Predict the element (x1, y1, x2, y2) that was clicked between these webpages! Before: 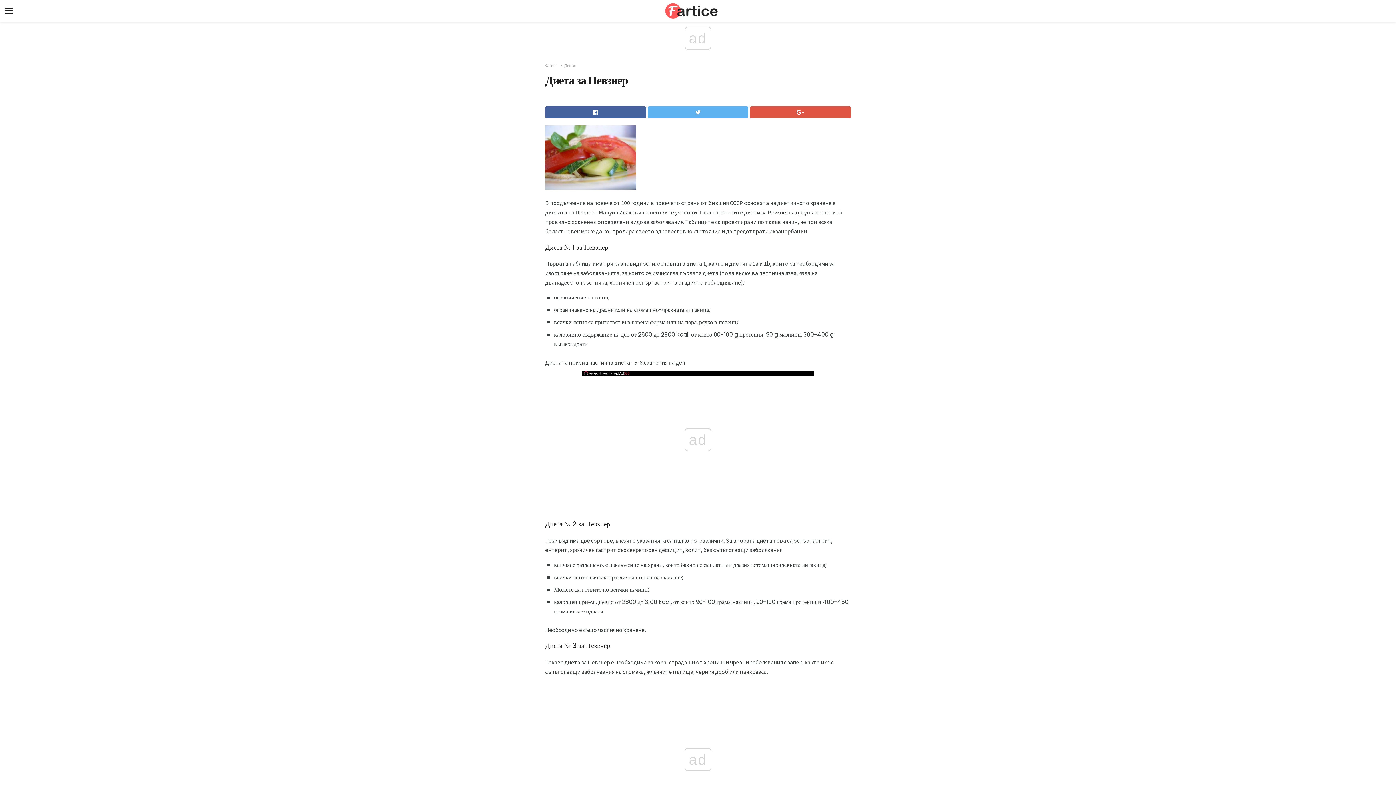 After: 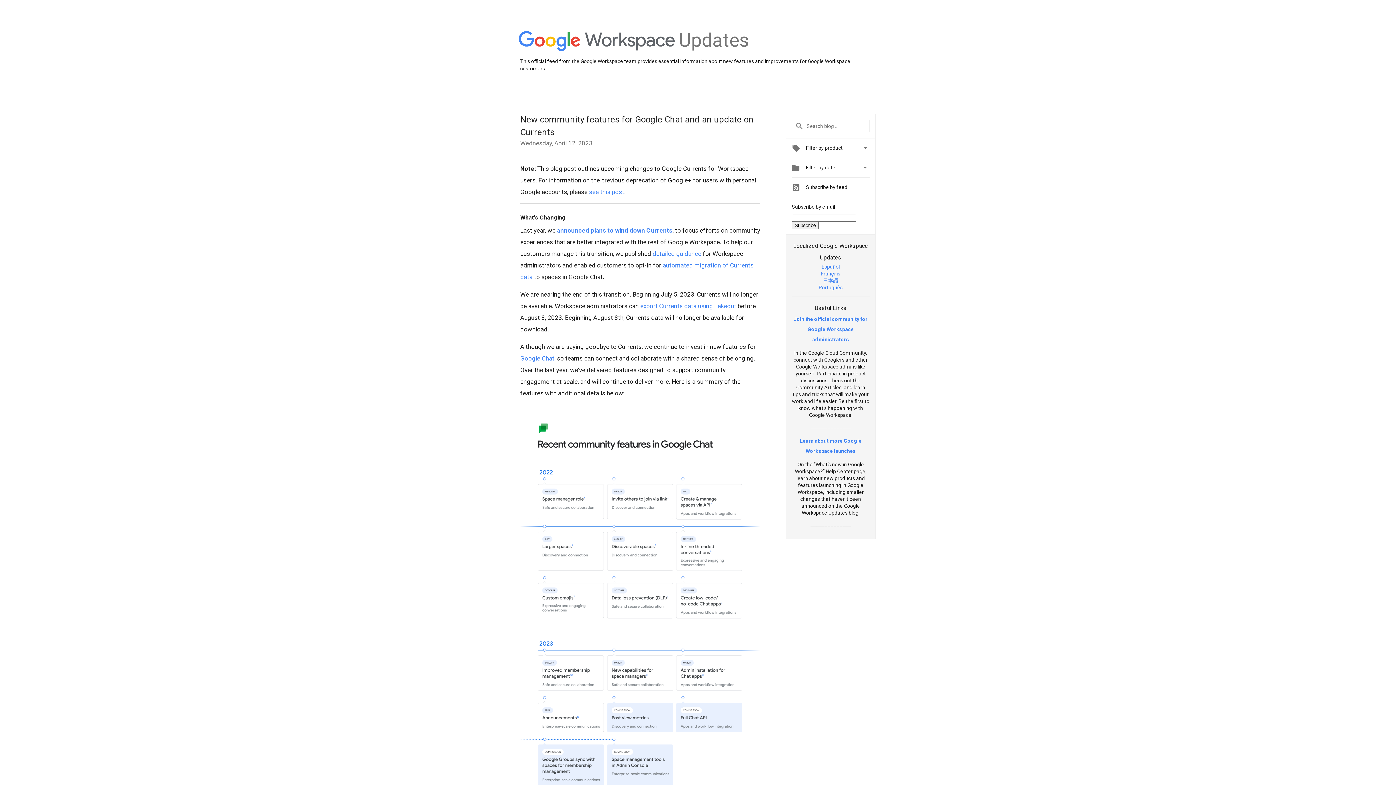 Action: bbox: (750, 106, 850, 118)